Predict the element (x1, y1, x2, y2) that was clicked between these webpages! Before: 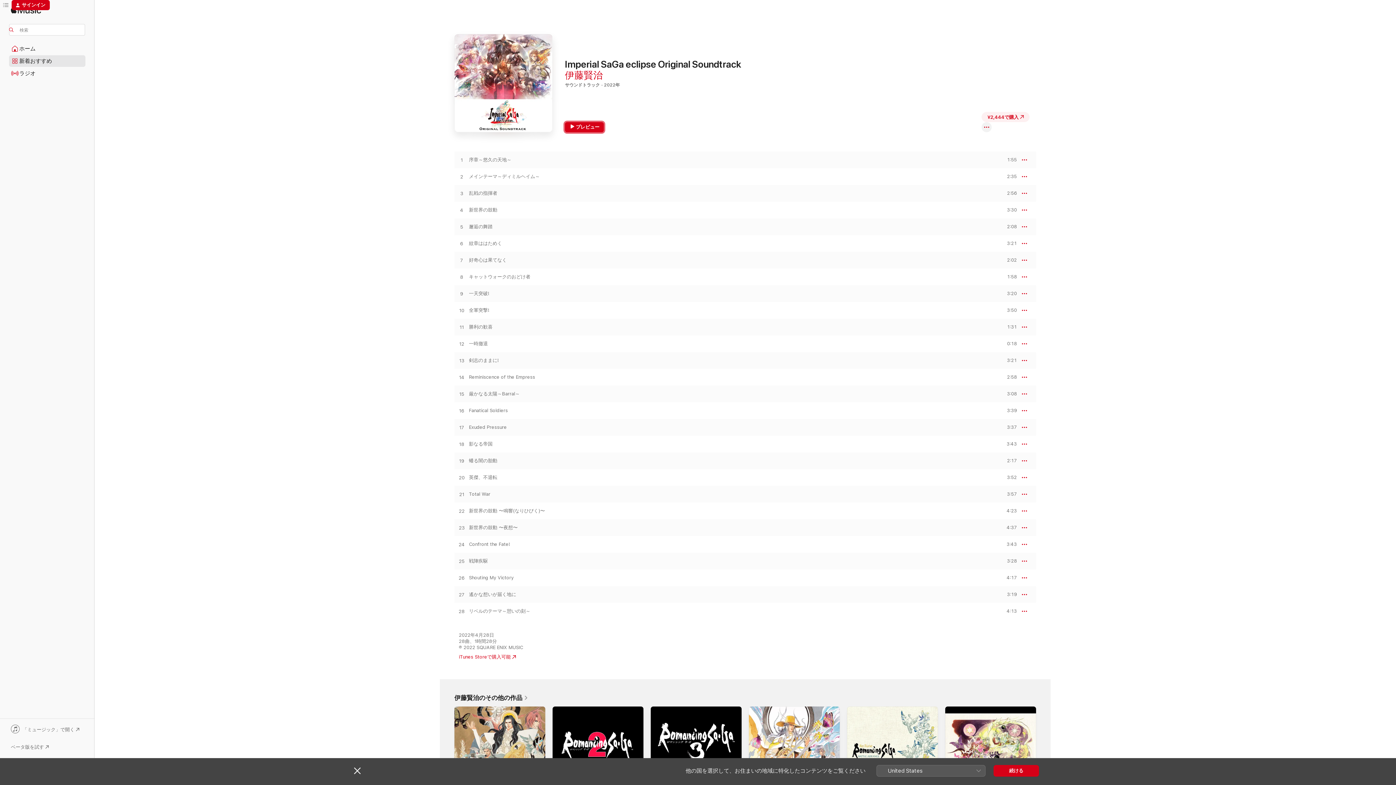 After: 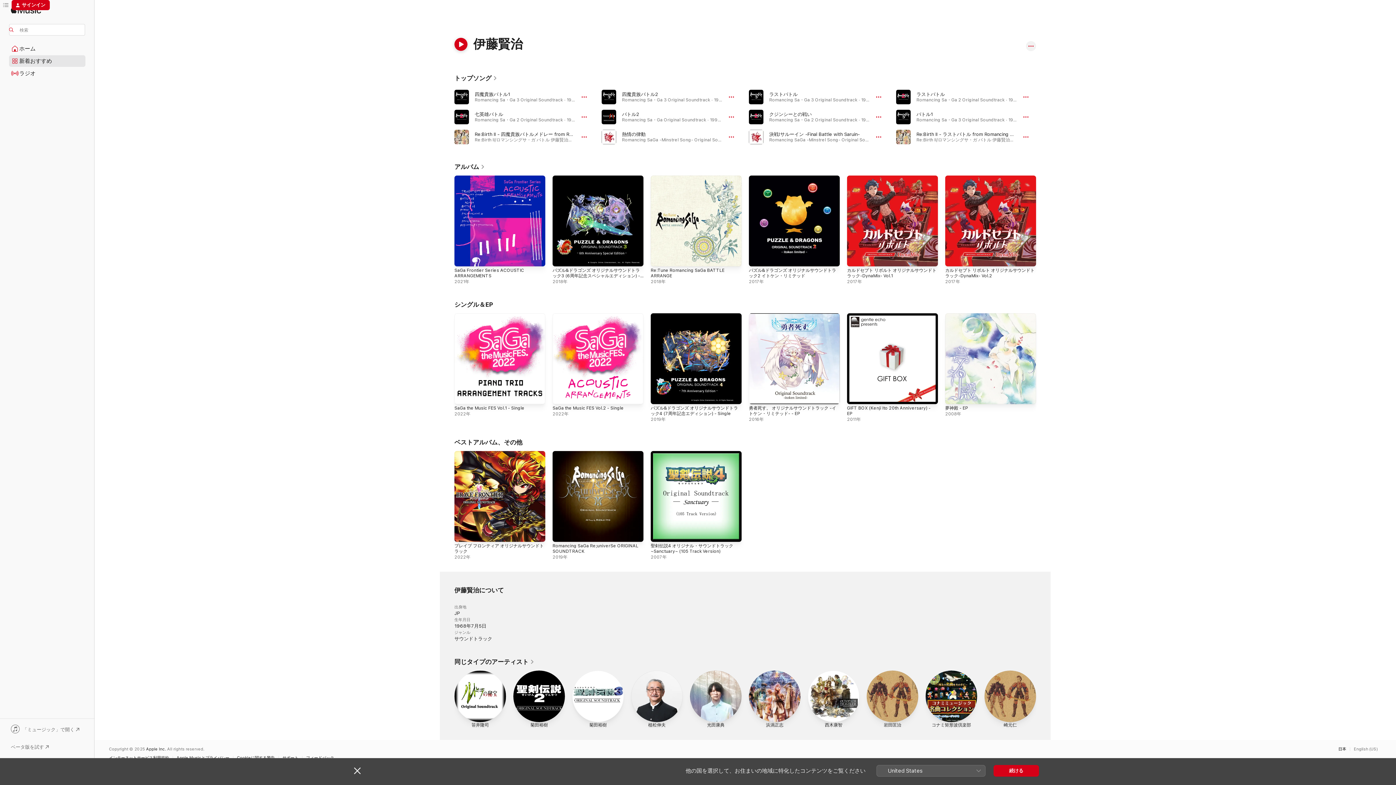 Action: bbox: (565, 69, 602, 80) label: 伊藤賢治